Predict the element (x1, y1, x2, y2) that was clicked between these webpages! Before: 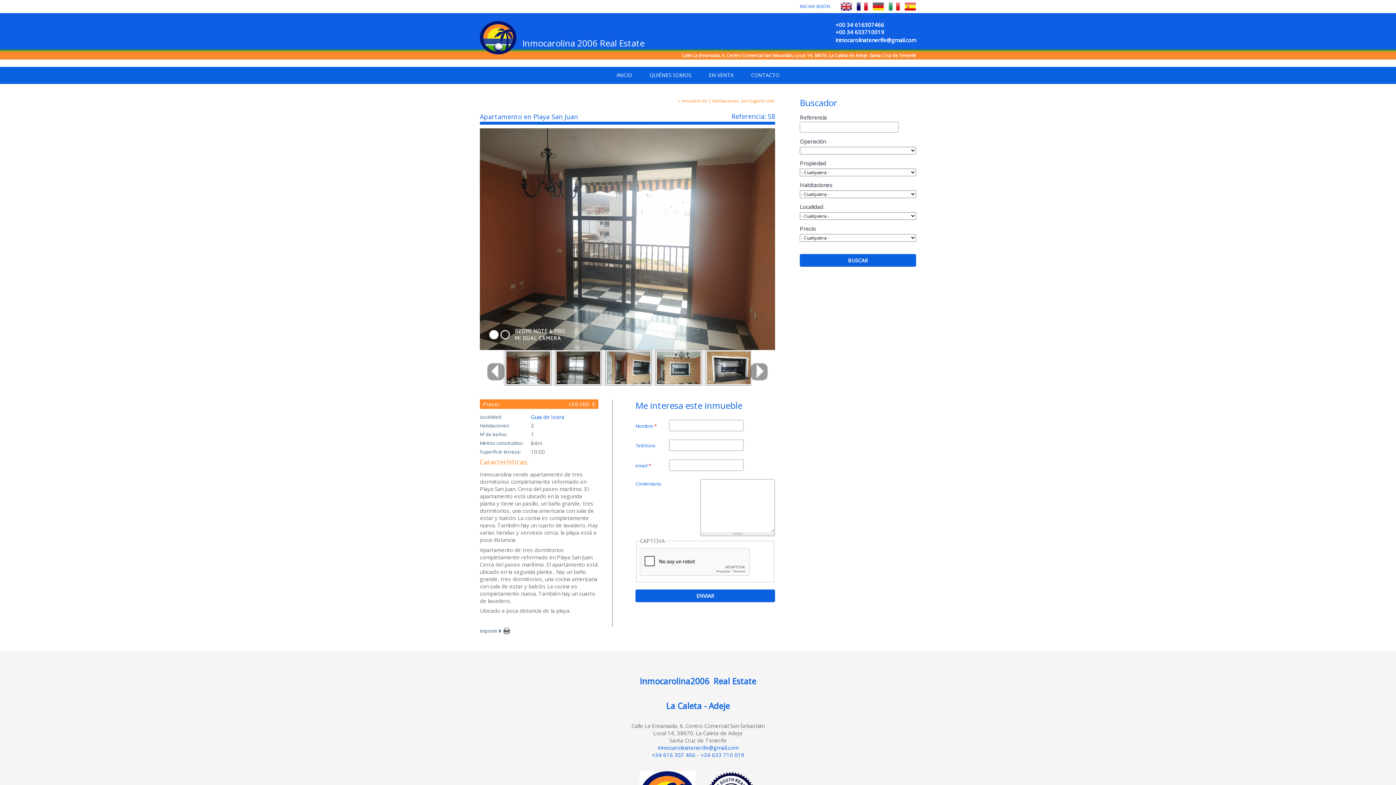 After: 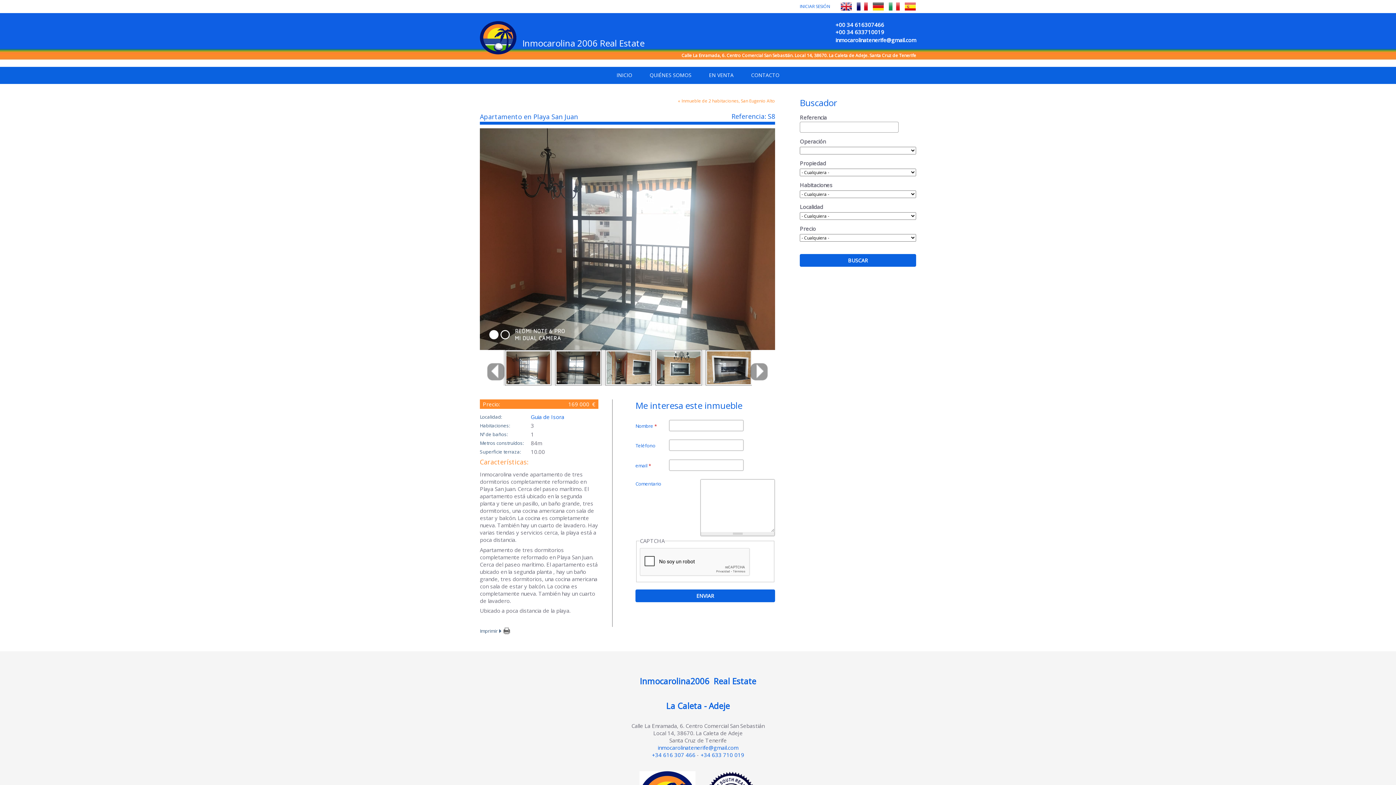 Action: label: Español bbox: (904, 0, 916, 12)